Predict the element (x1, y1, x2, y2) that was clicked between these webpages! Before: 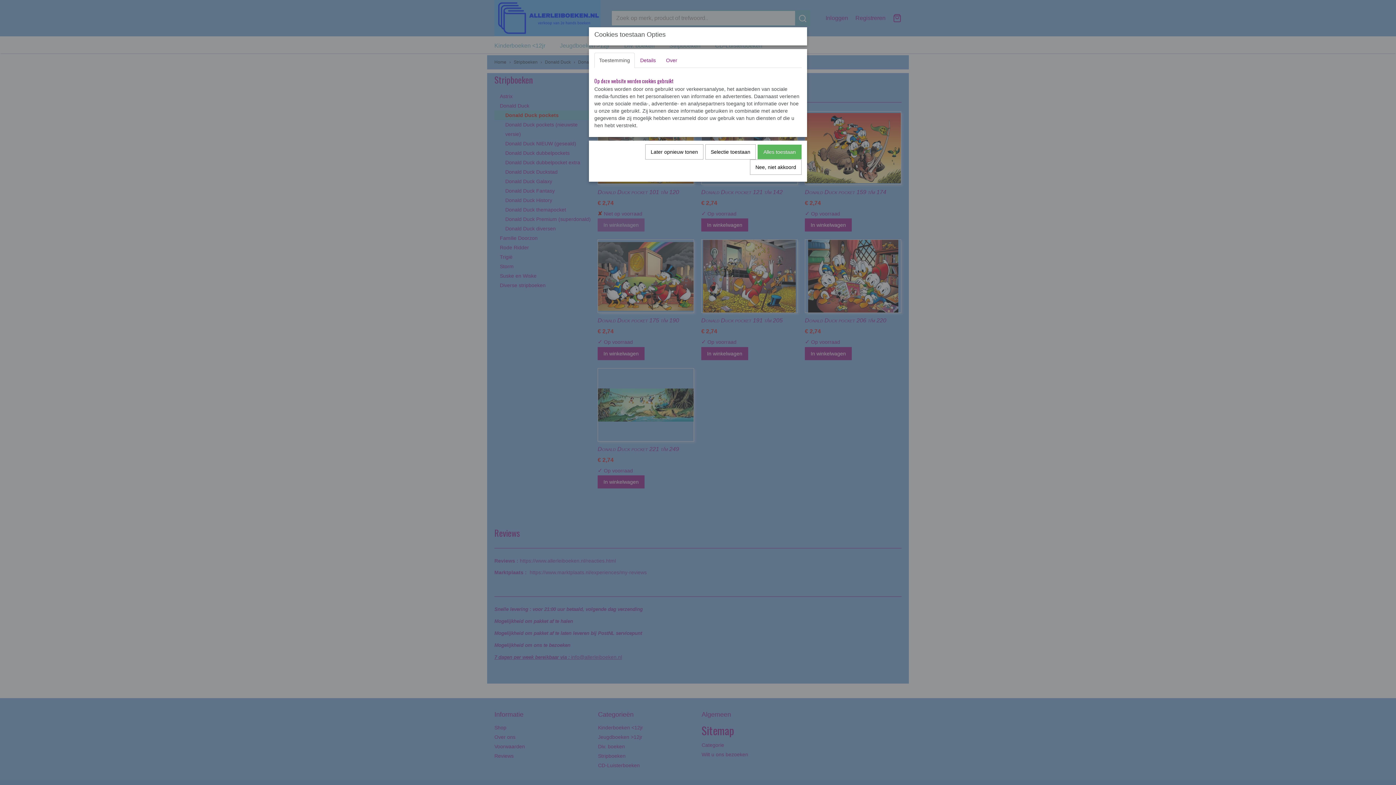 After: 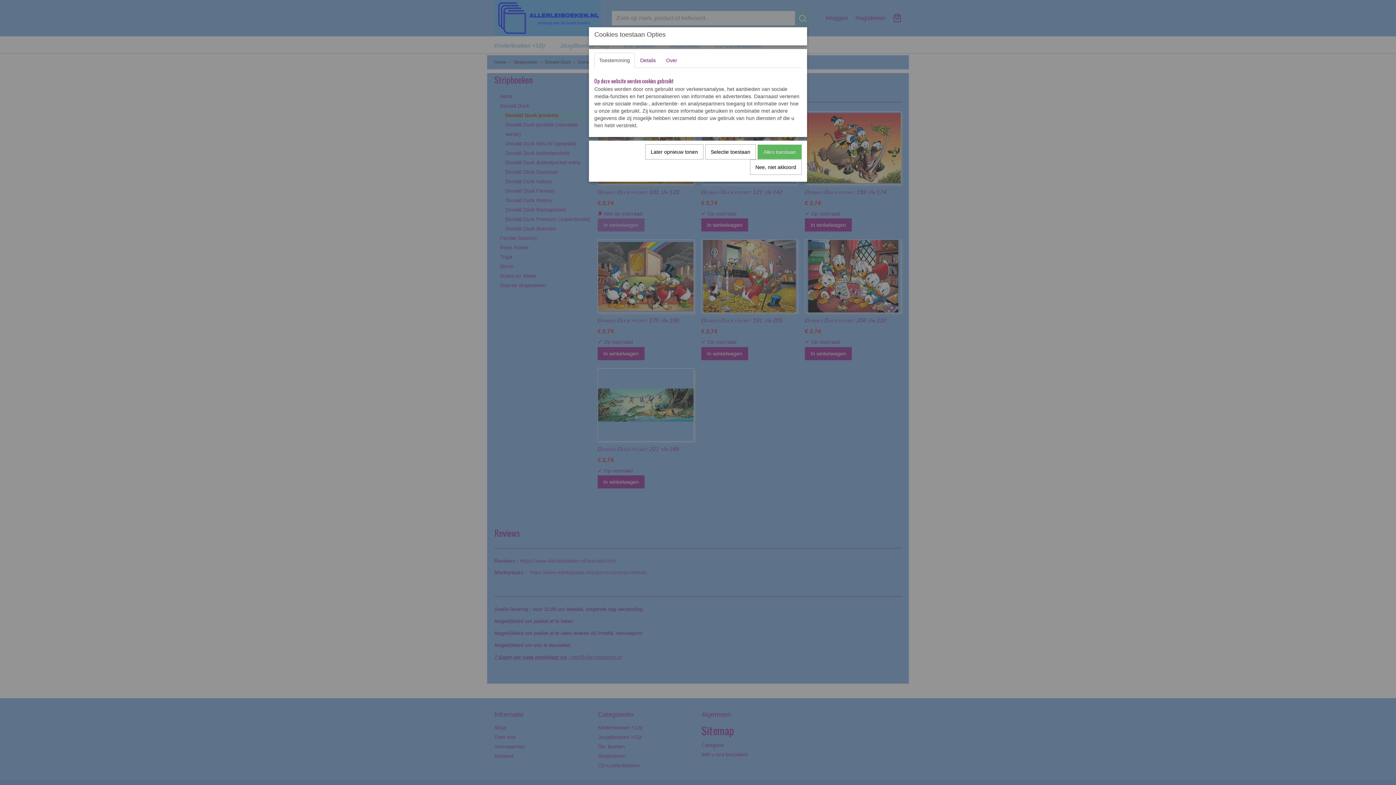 Action: label: Toestemming bbox: (594, 52, 634, 68)